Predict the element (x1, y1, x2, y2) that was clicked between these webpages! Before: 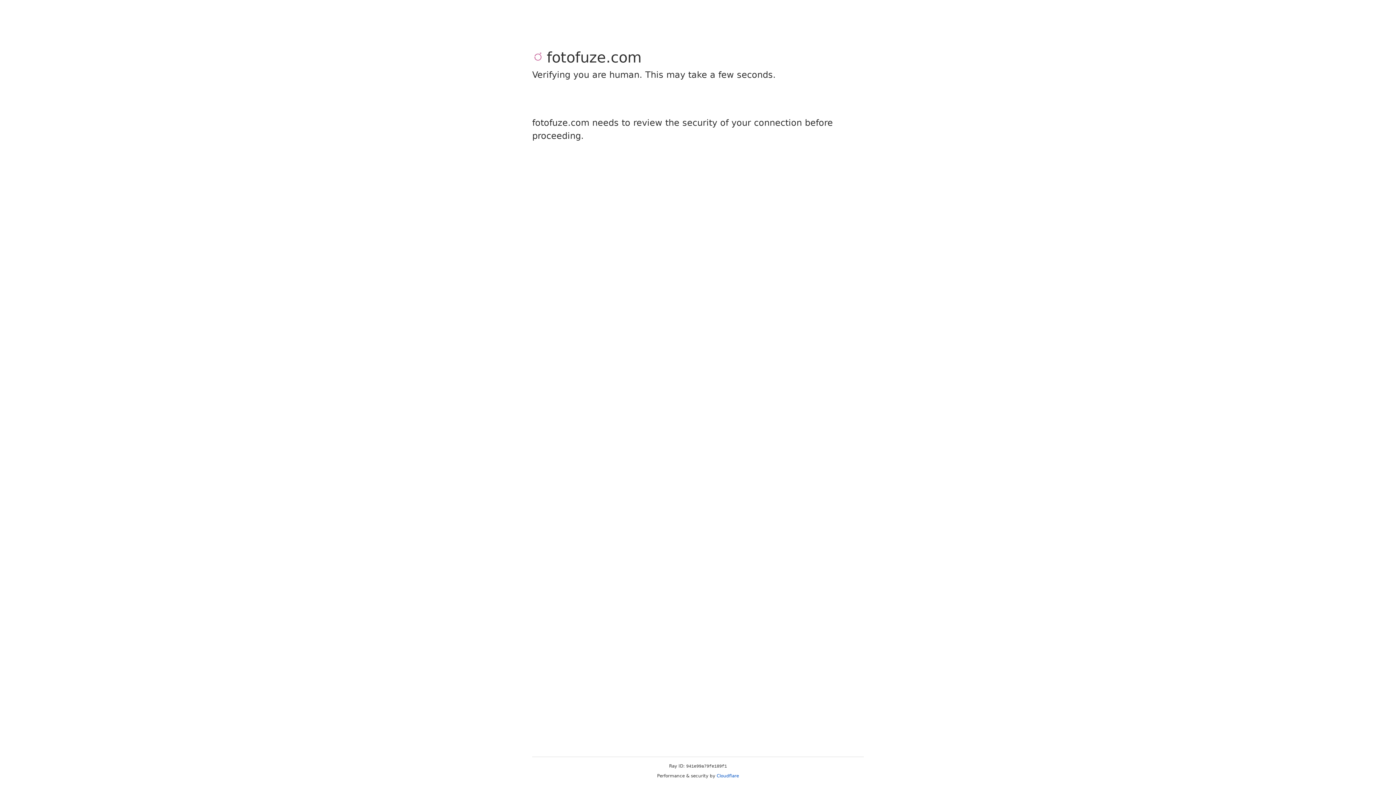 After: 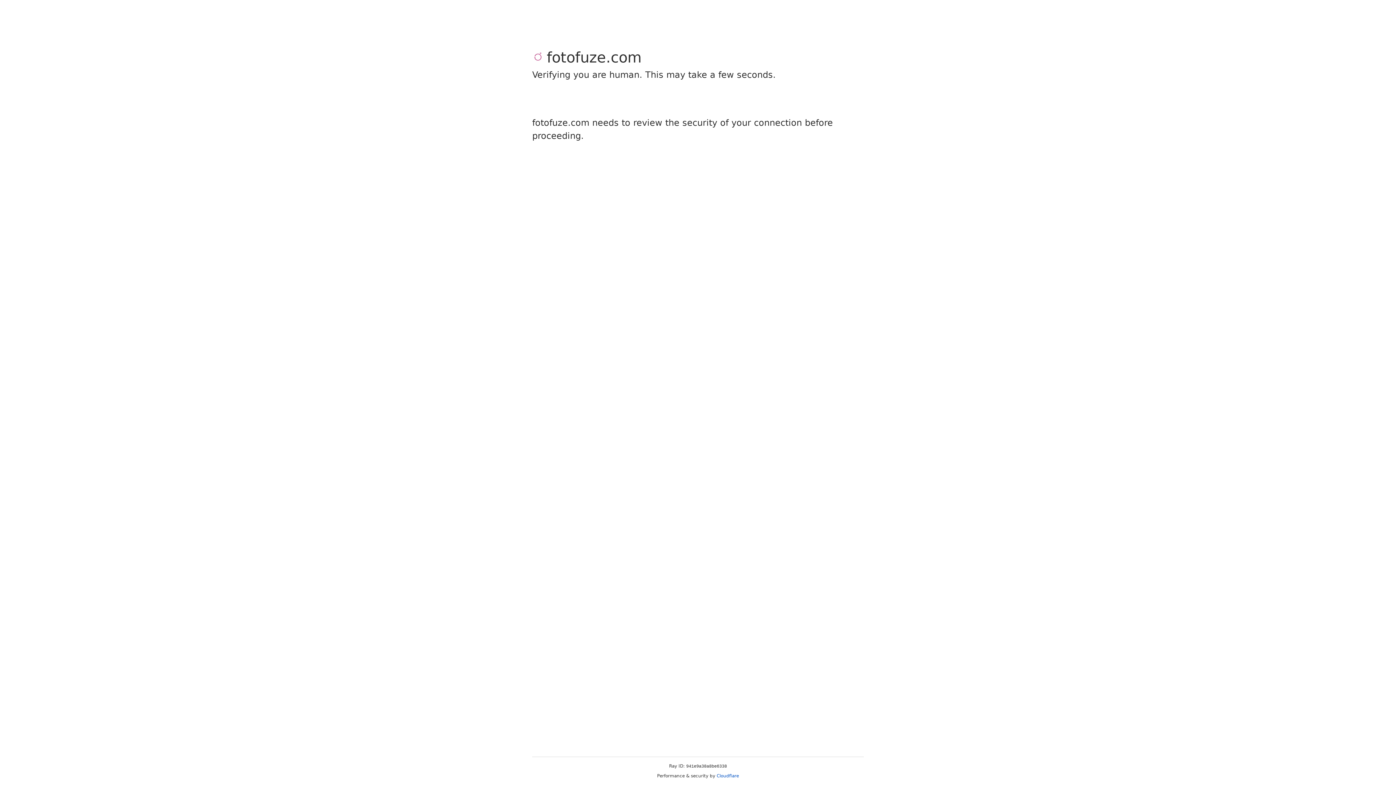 Action: label: Cloudflare bbox: (716, 773, 739, 778)